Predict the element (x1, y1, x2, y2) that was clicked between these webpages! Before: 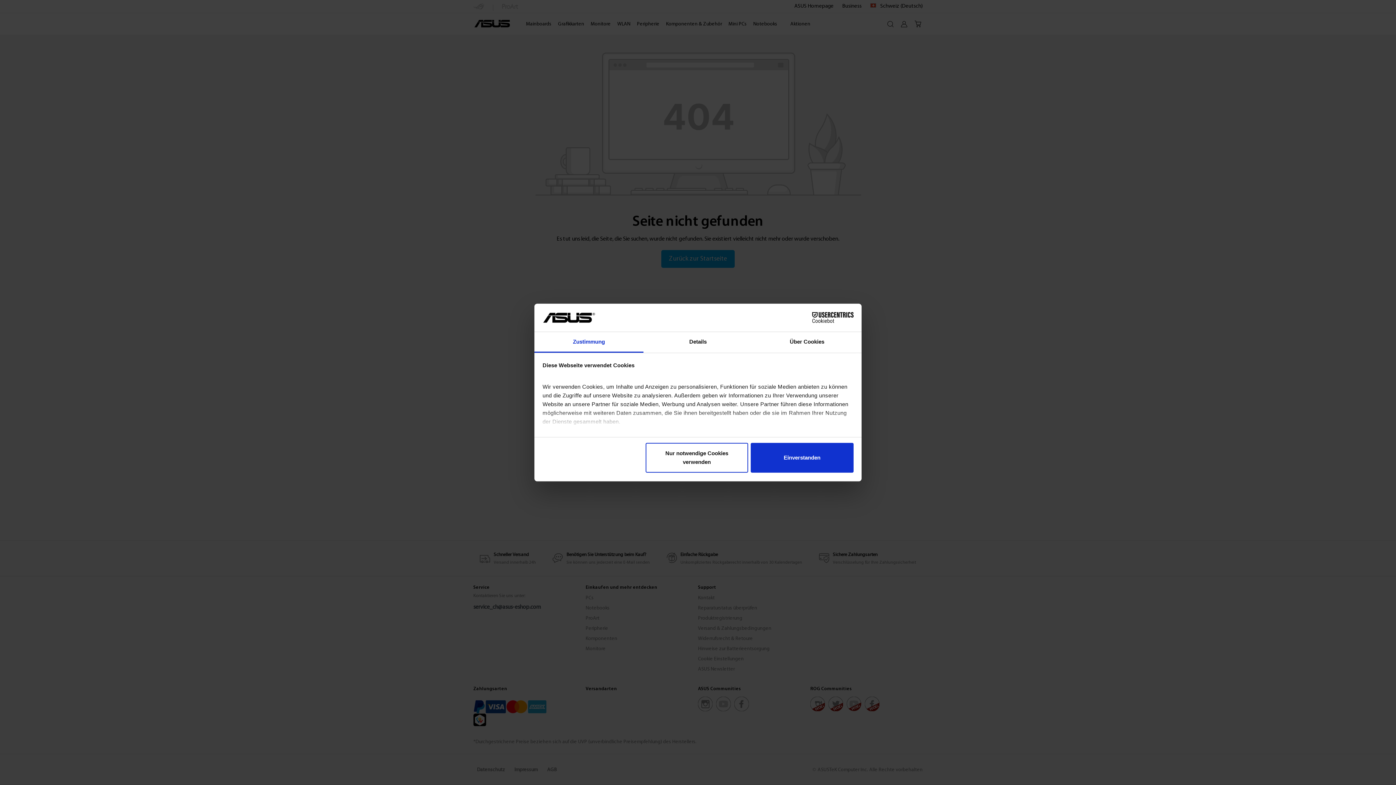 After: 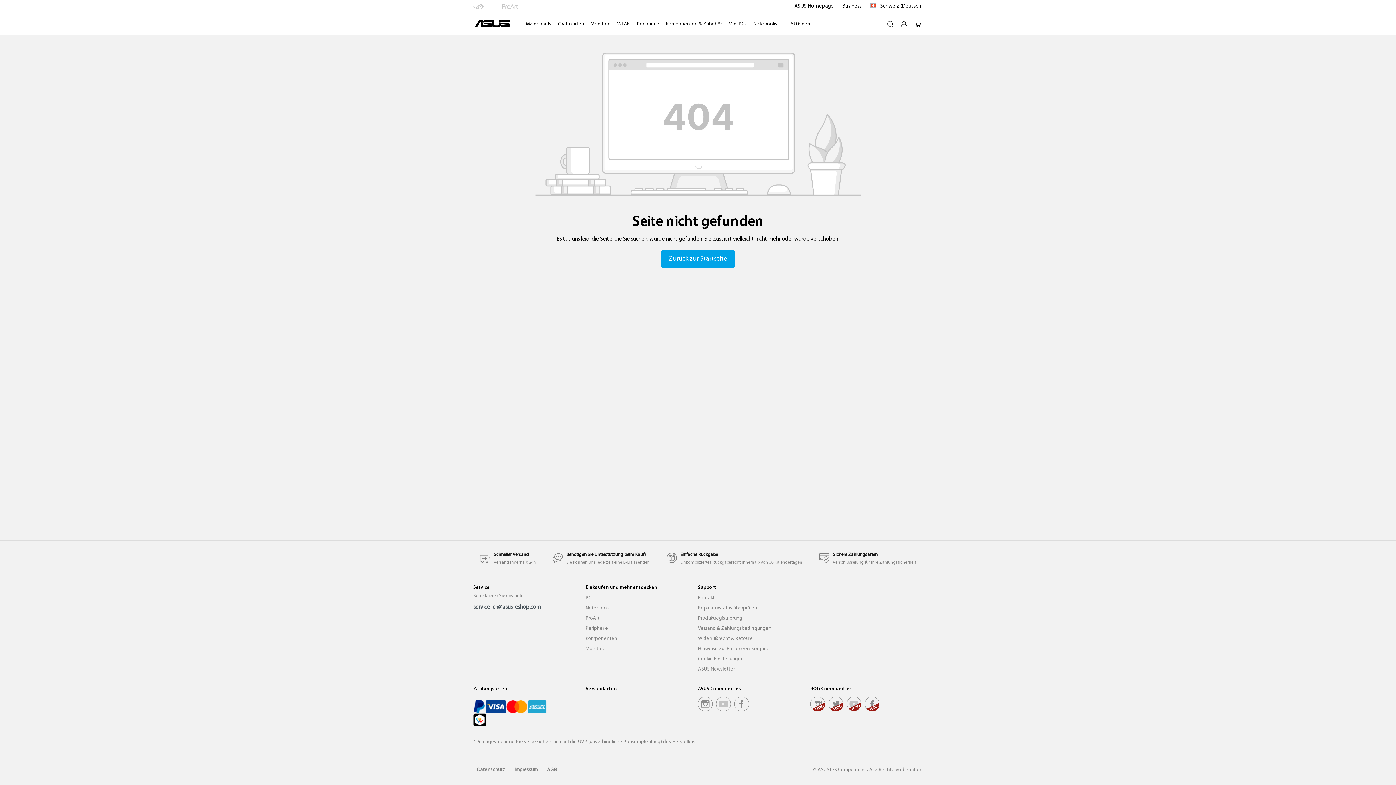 Action: bbox: (751, 443, 853, 473) label: Einverstanden